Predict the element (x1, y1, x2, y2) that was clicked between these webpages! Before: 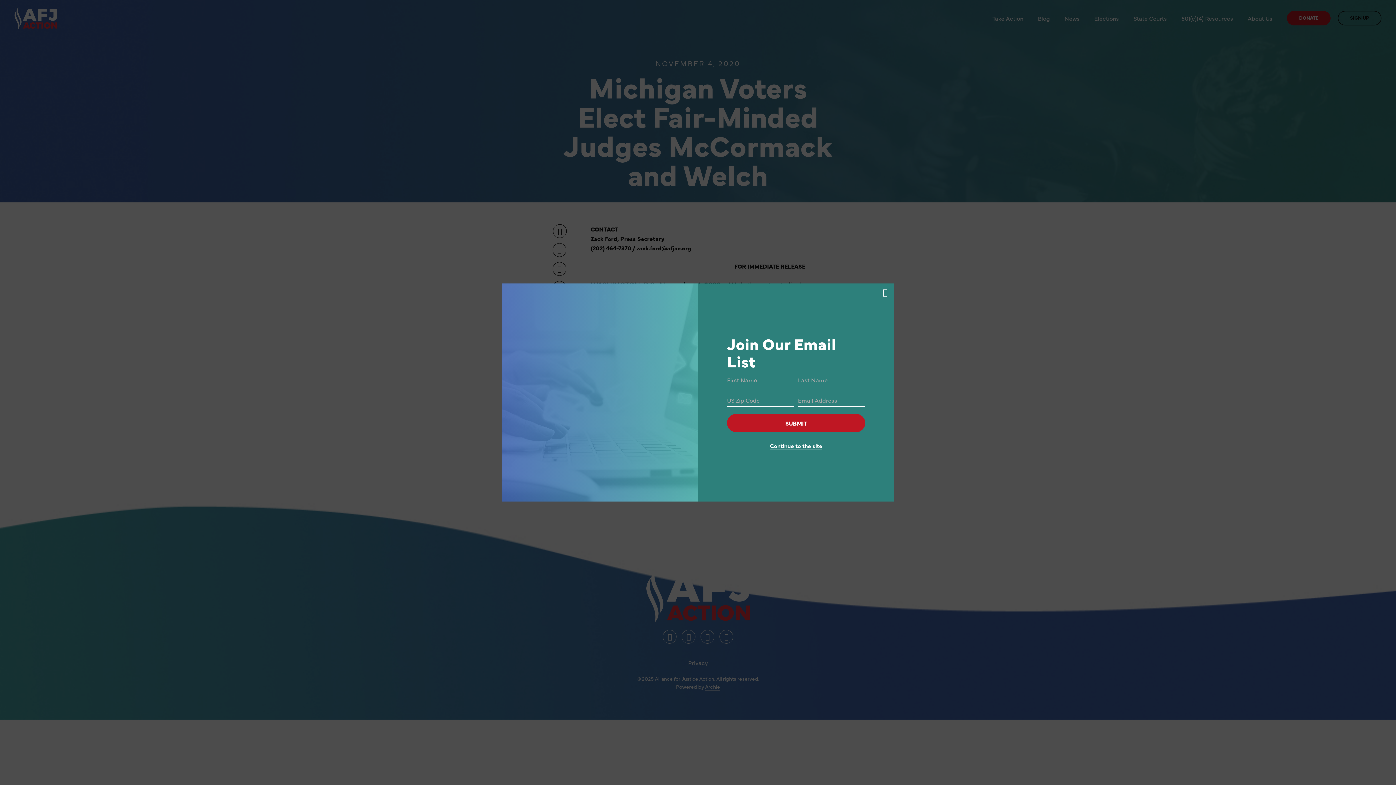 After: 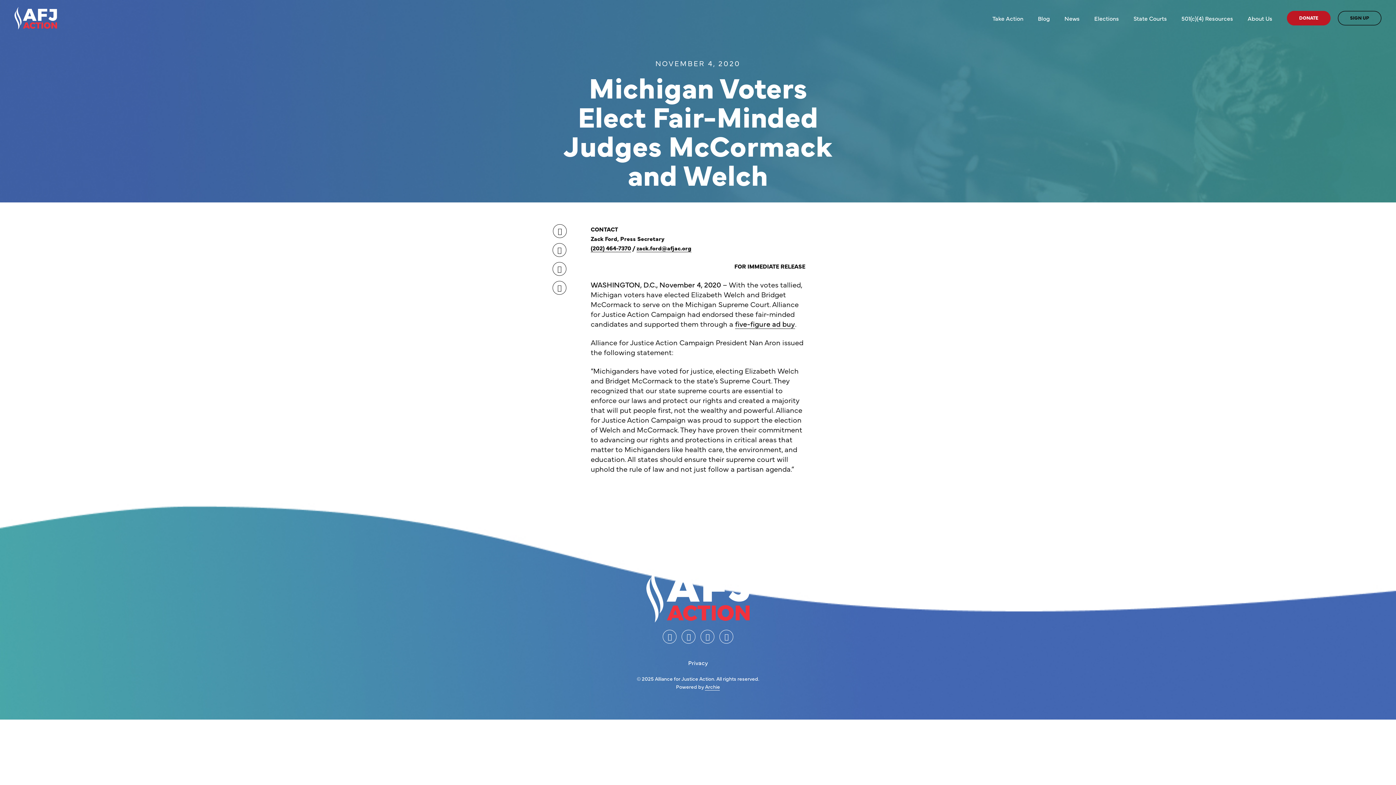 Action: bbox: (770, 441, 822, 449) label: Continue to the site